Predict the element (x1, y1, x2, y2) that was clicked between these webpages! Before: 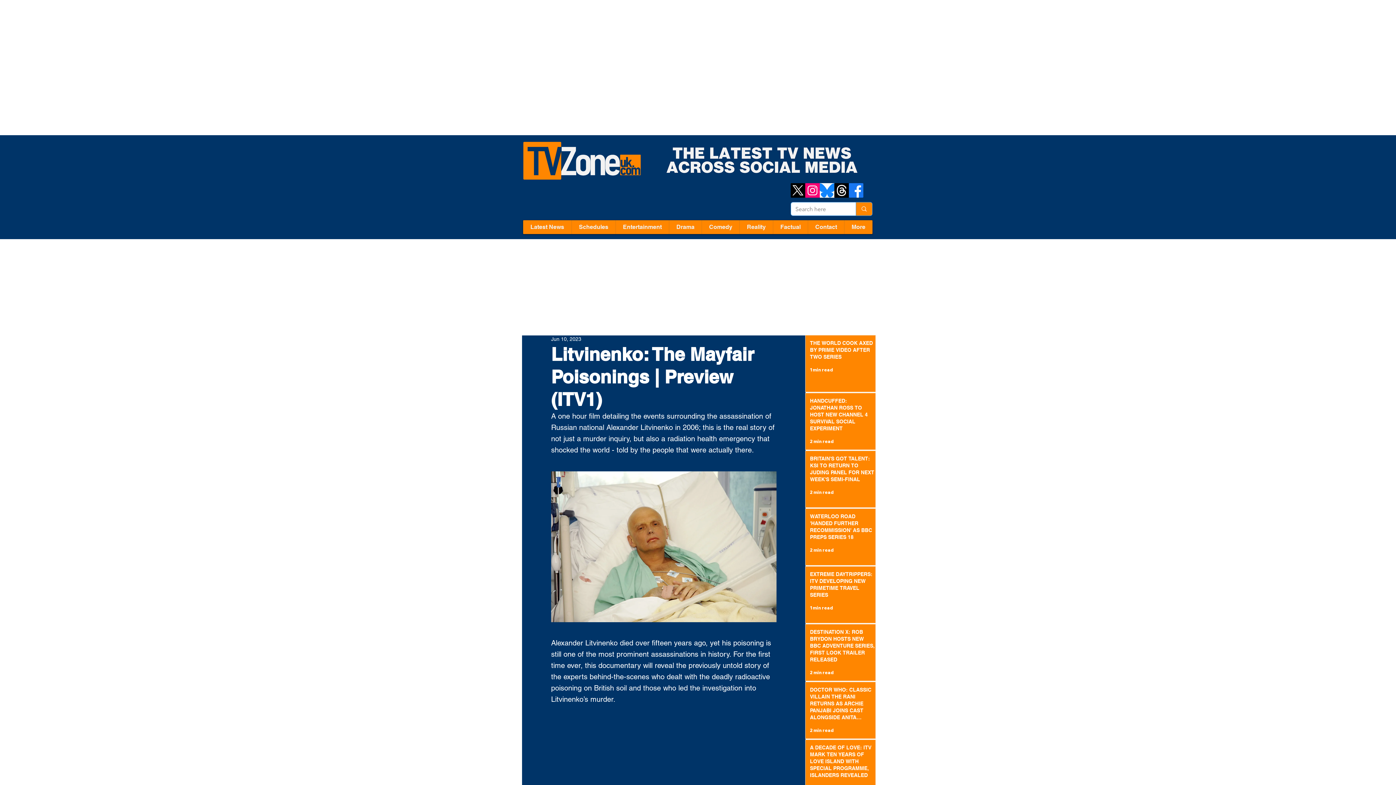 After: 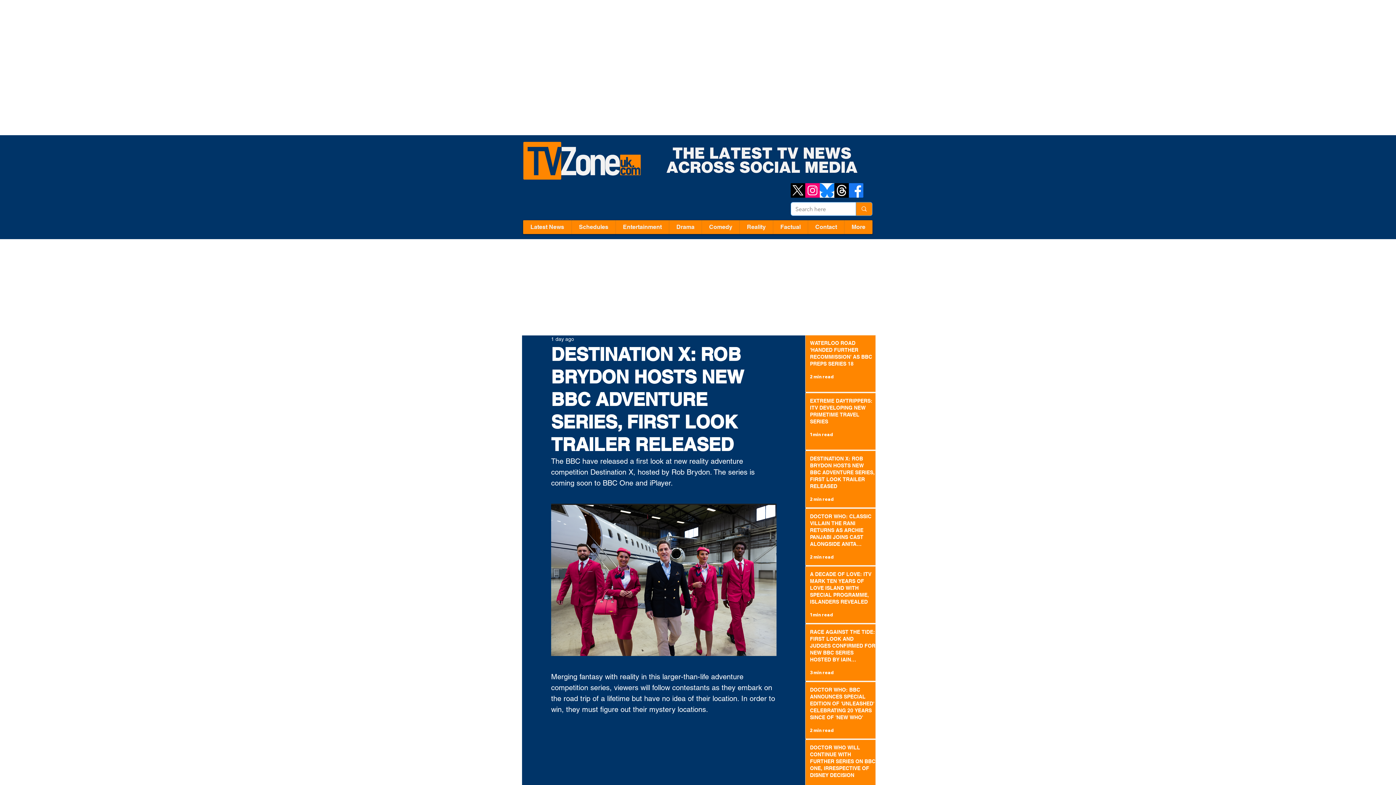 Action: bbox: (810, 629, 875, 666) label: DESTINATION X: ROB BRYDON HOSTS NEW BBC ADVENTURE SERIES, FIRST LOOK TRAILER RELEASED